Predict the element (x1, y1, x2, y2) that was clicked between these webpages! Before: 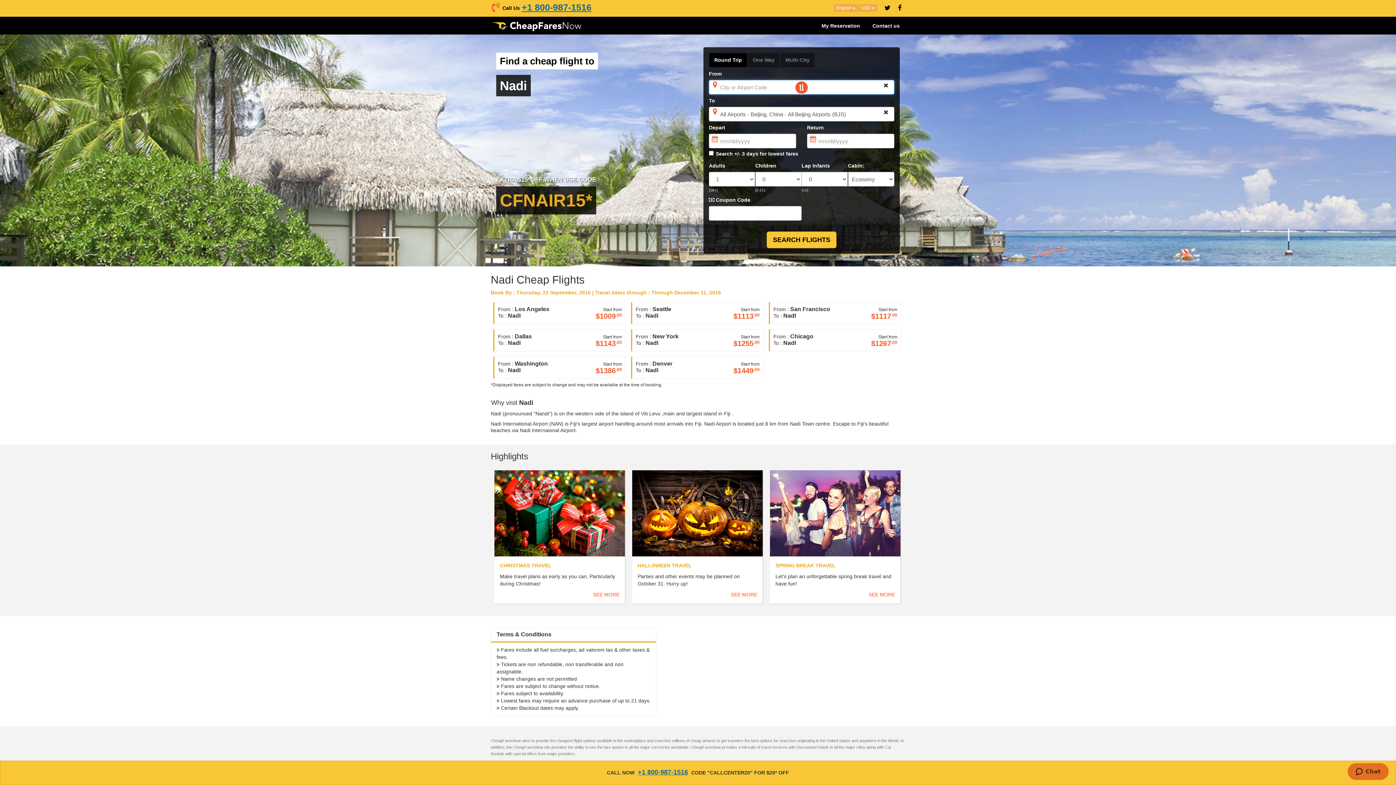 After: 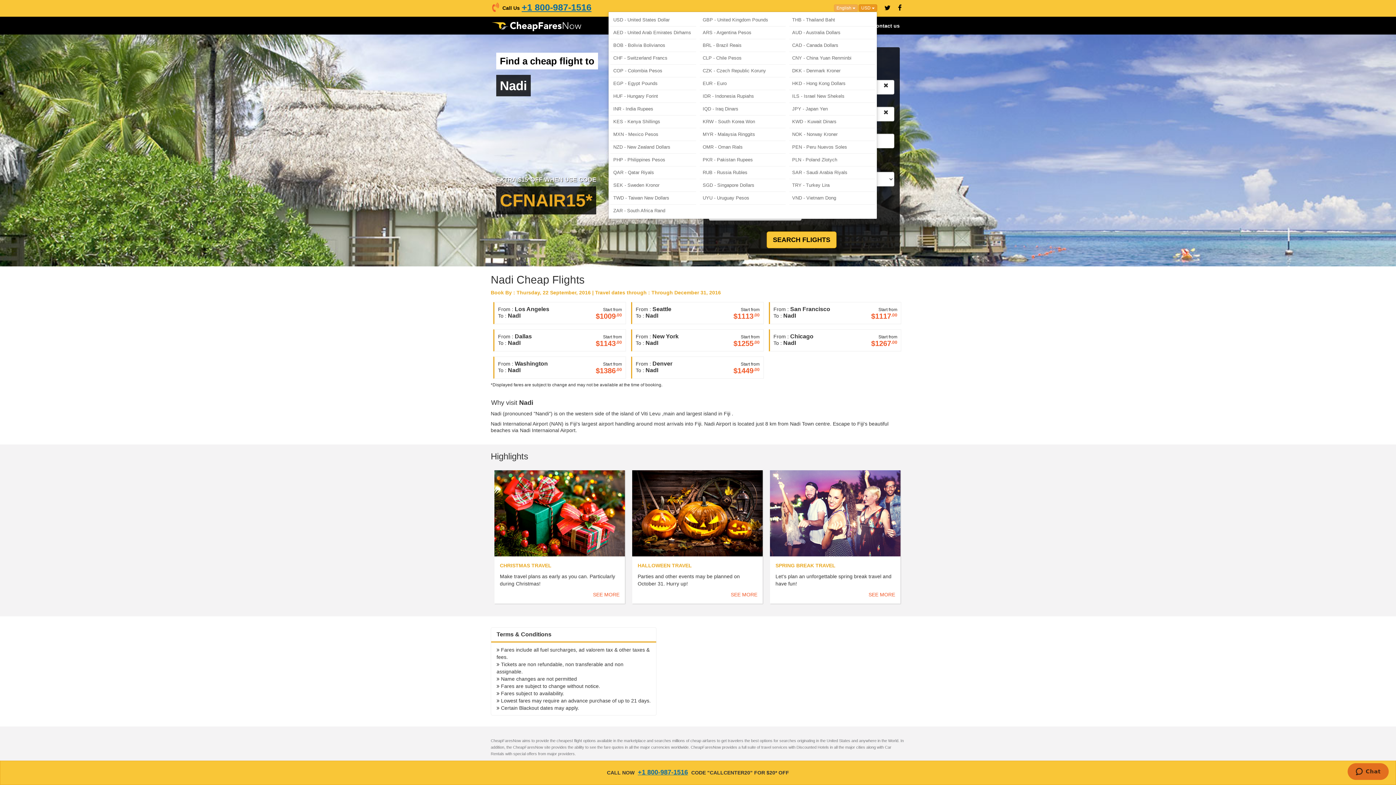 Action: label: USD  bbox: (858, 4, 877, 11)